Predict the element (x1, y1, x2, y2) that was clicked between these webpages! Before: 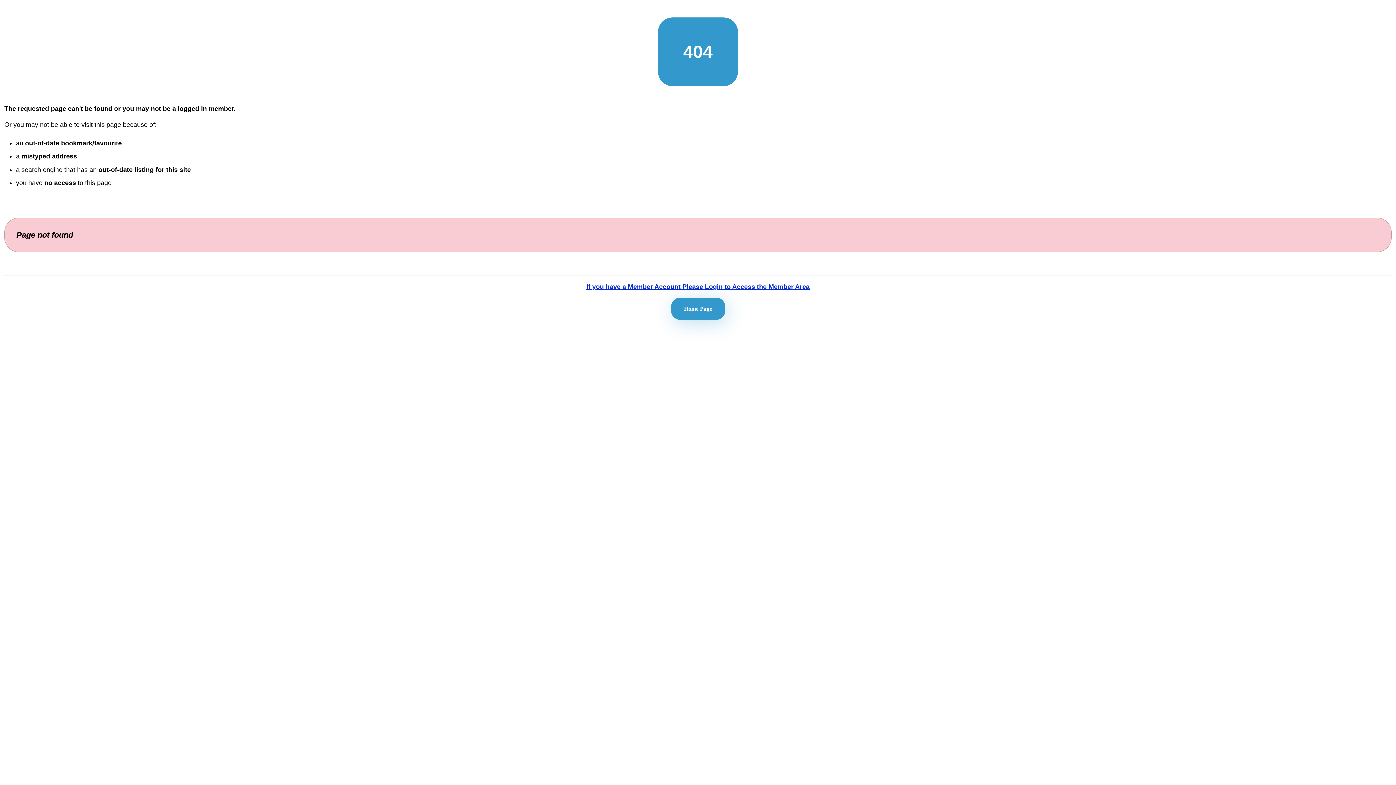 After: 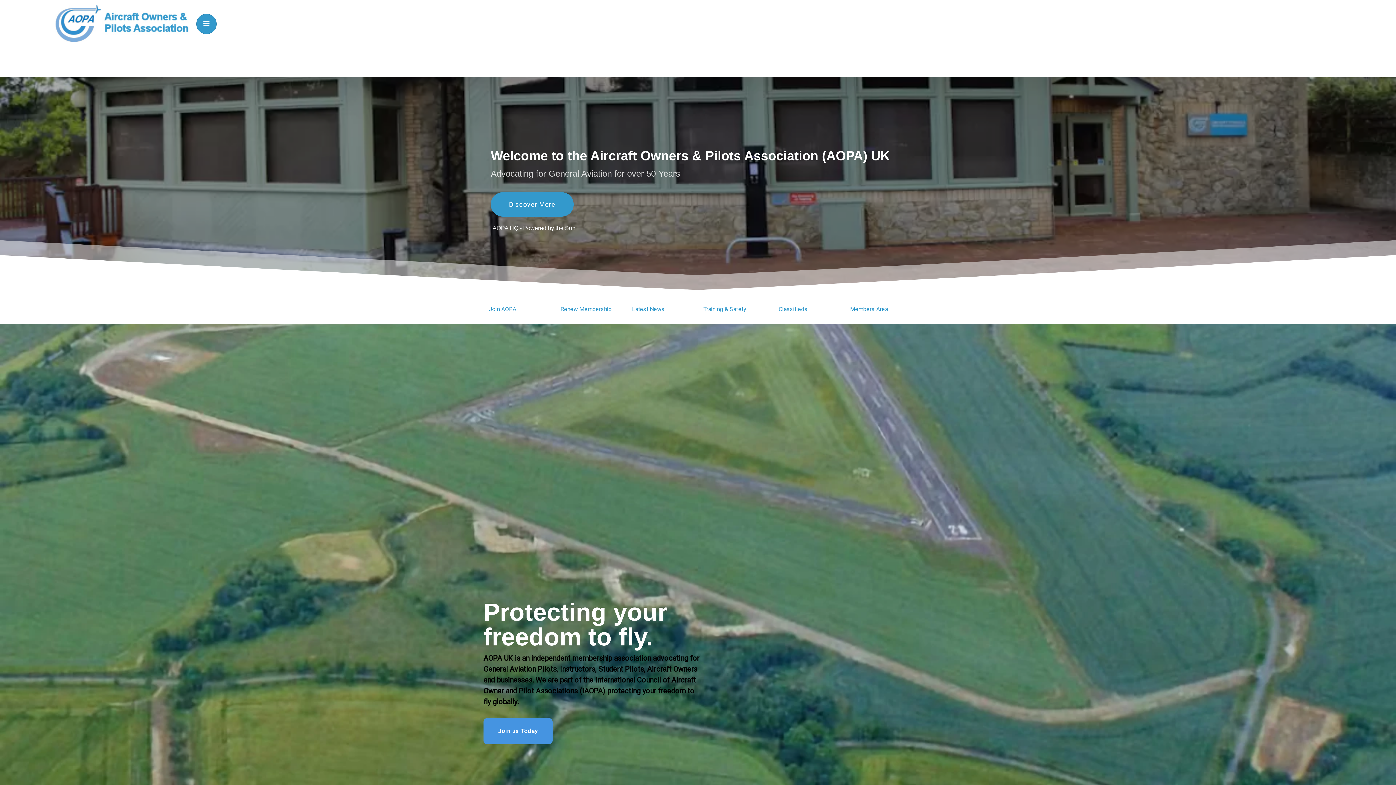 Action: label: Home Page bbox: (671, 297, 725, 319)